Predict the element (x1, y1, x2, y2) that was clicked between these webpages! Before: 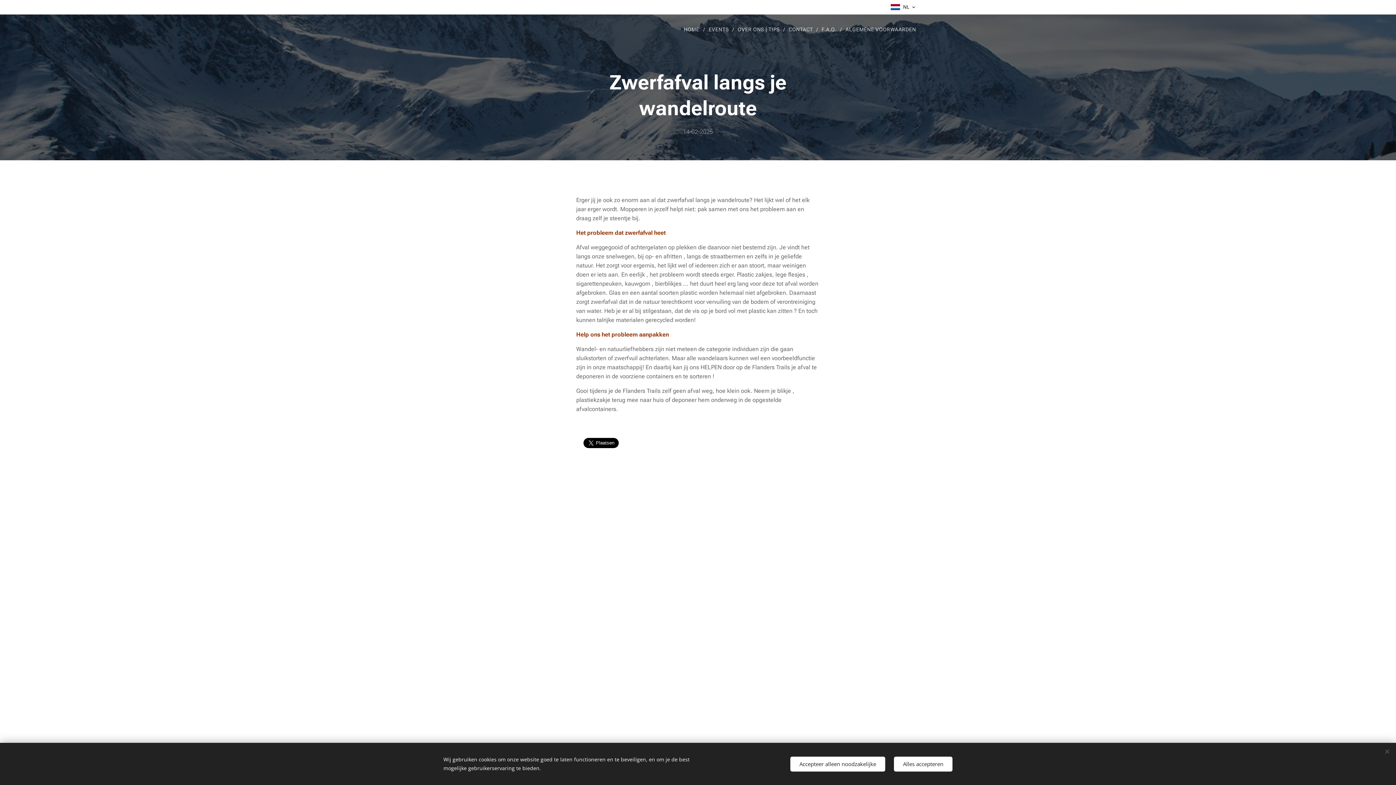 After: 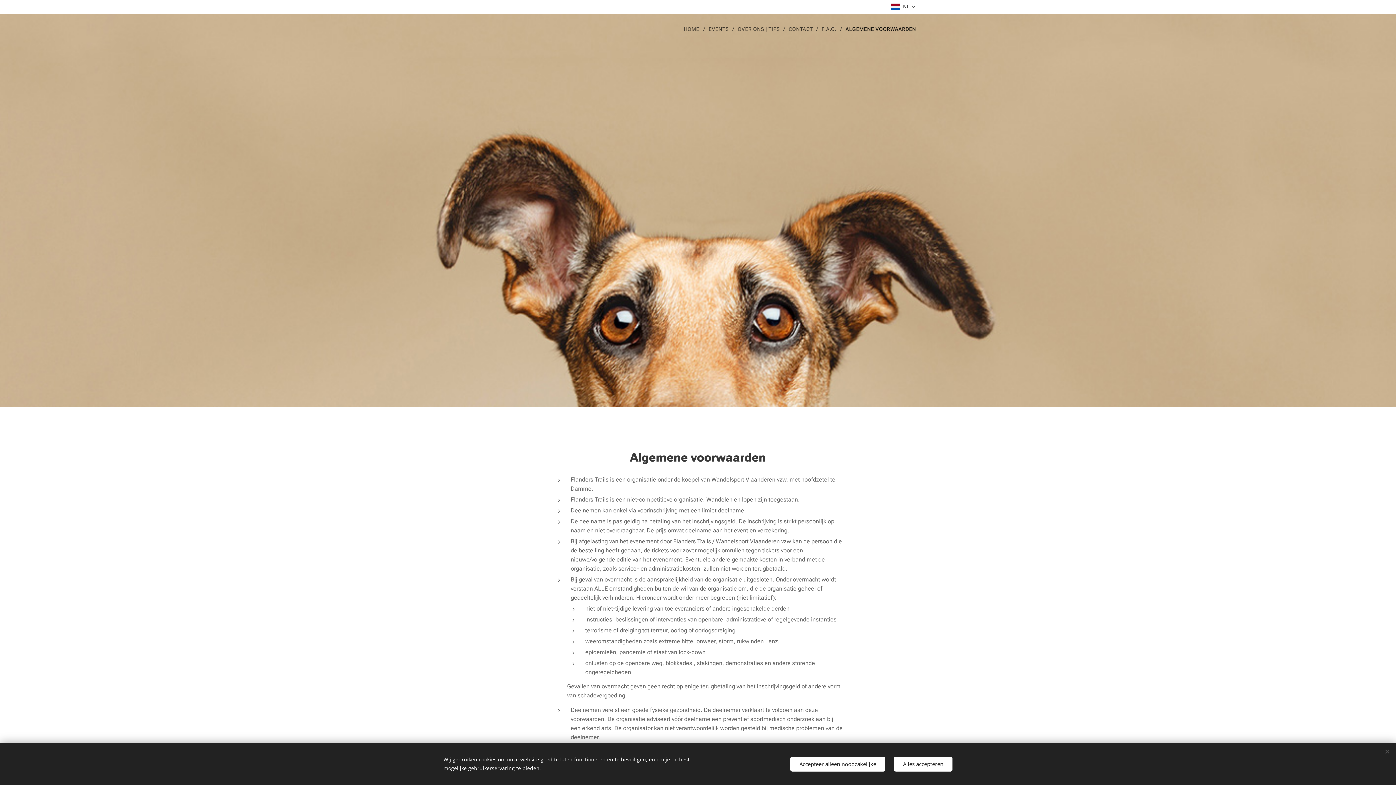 Action: label: ALGEMENE VOORWAARDEN bbox: (842, 20, 916, 38)